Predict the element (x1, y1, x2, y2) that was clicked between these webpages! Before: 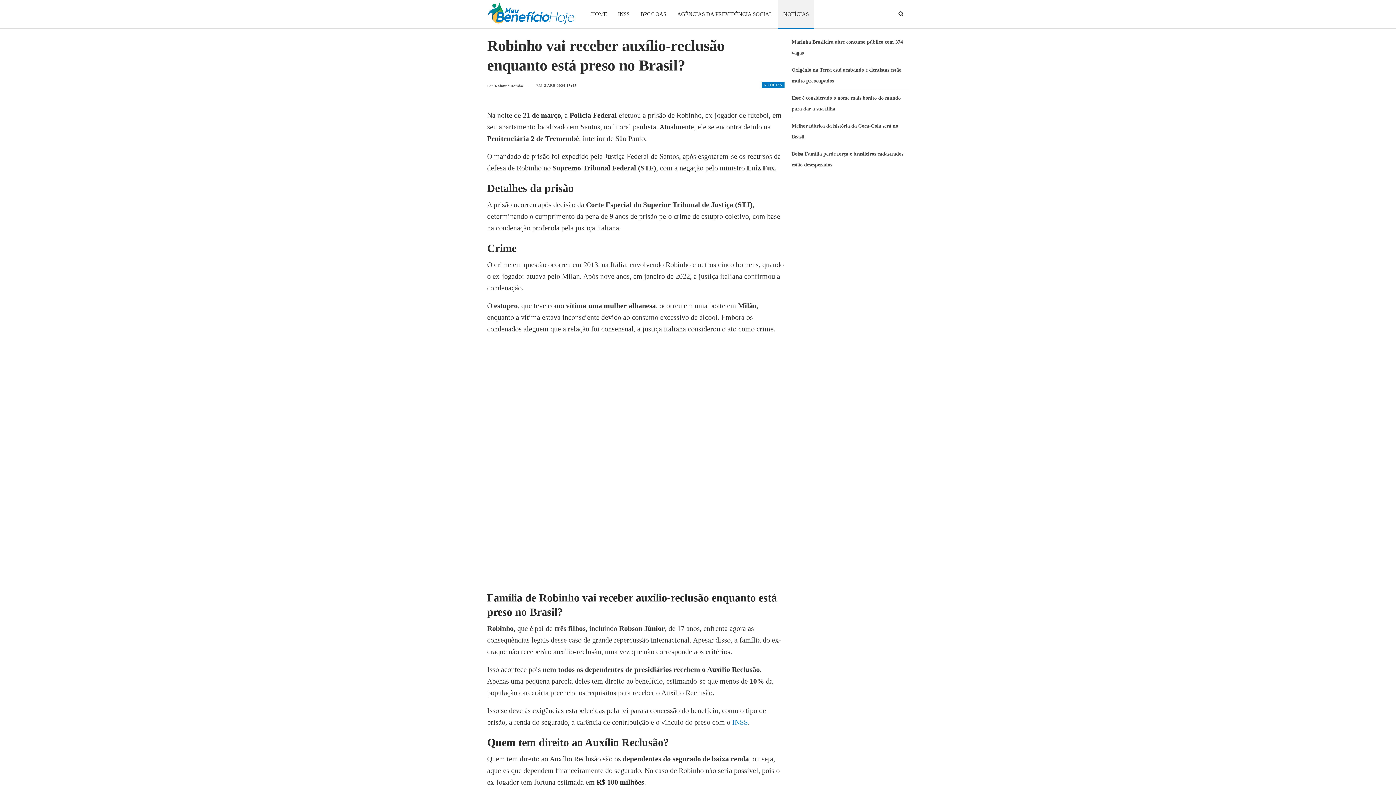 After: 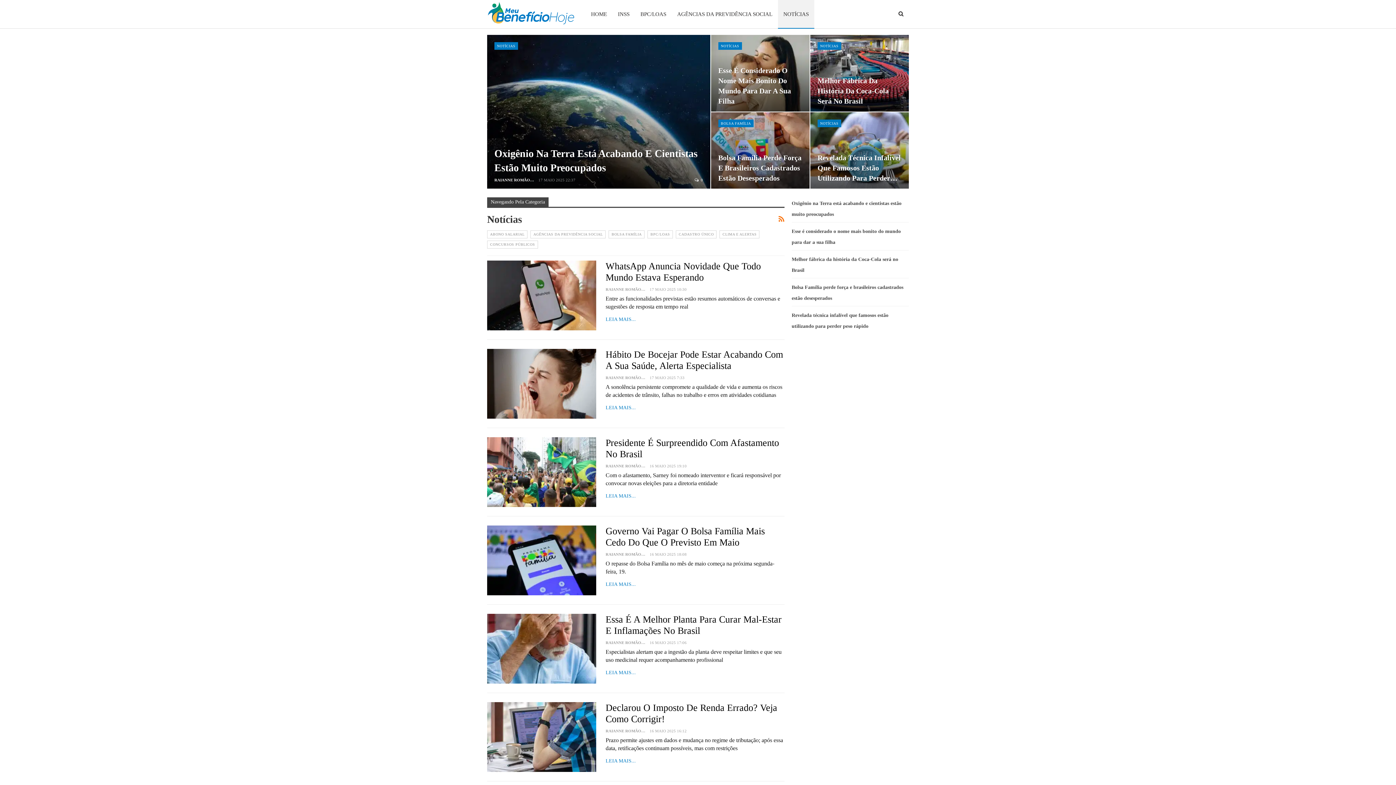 Action: label: NOTÍCIAS bbox: (778, 0, 814, 28)